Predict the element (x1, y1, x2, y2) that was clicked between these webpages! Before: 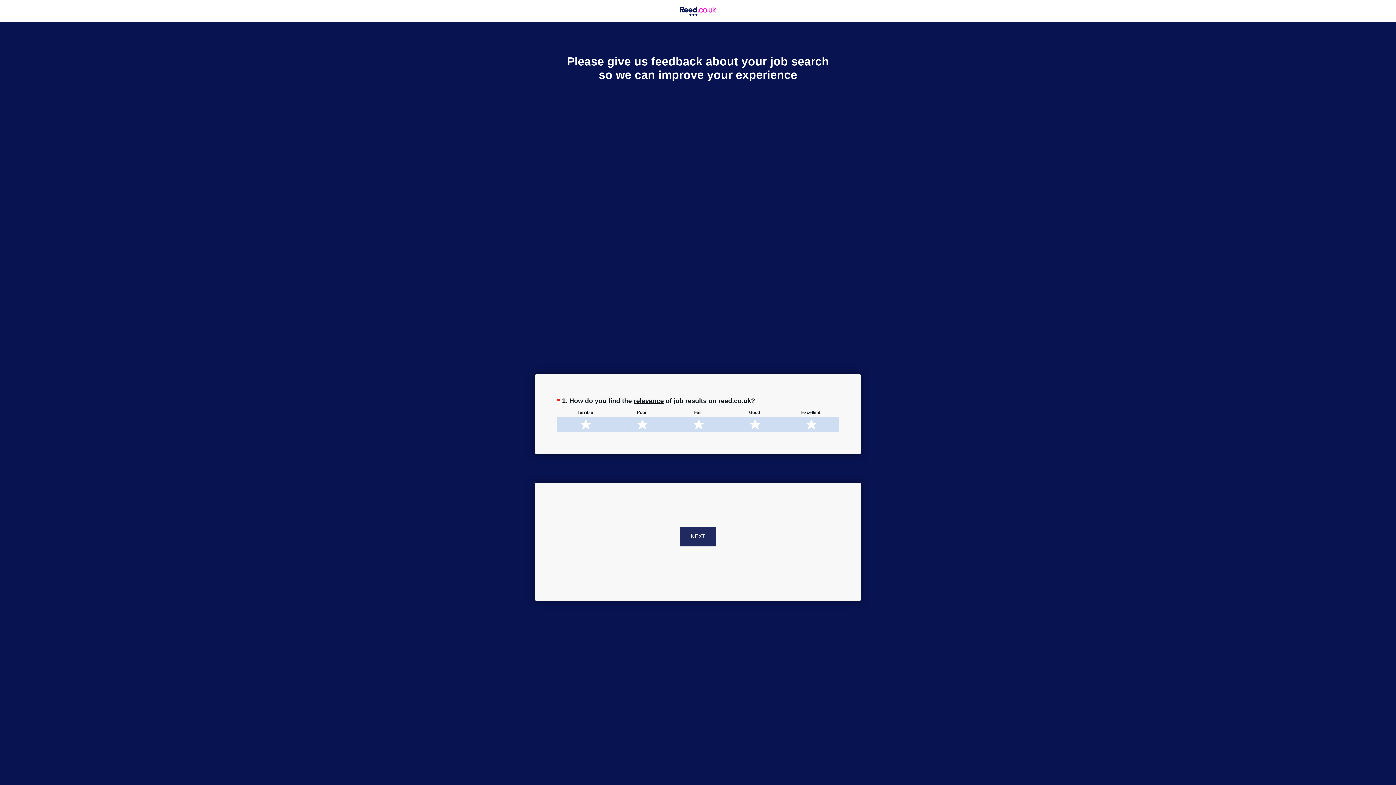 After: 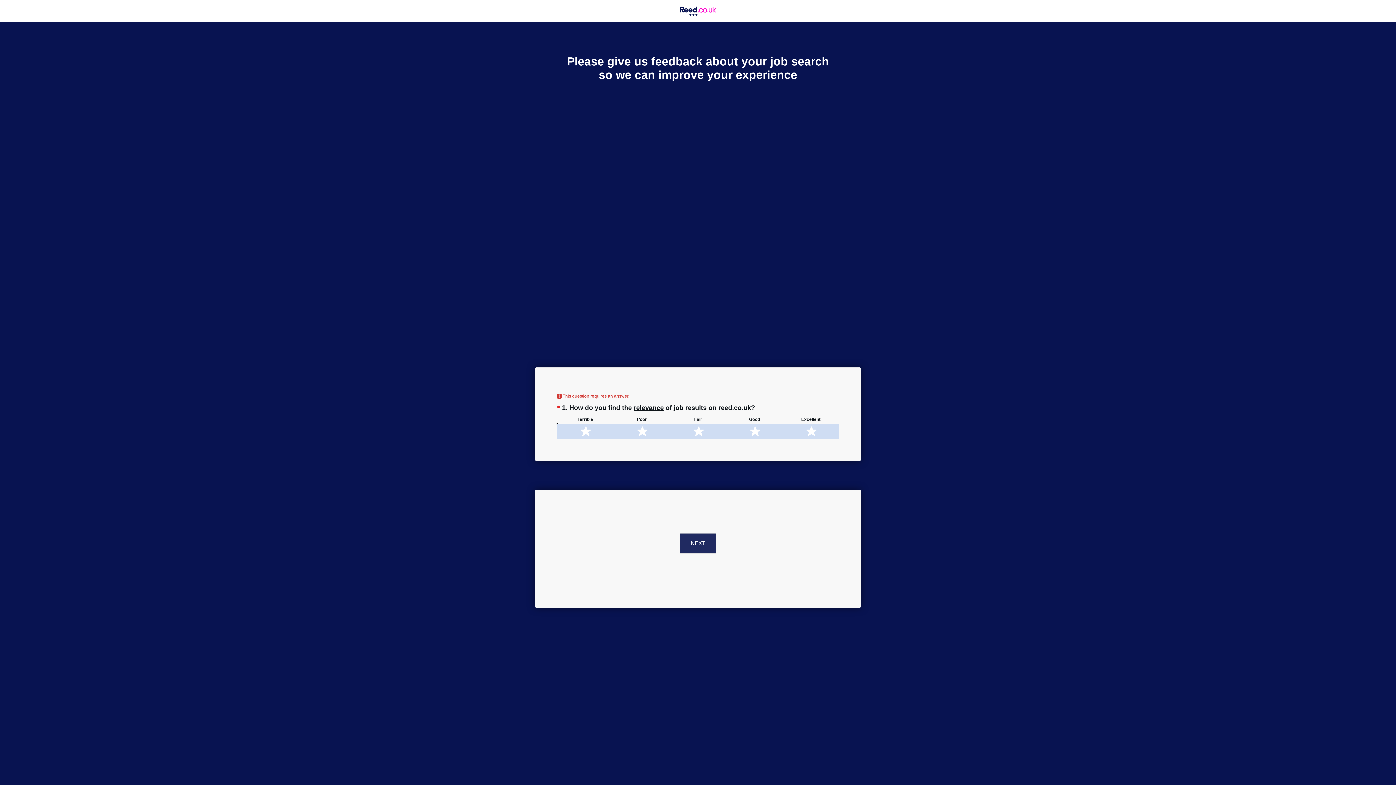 Action: bbox: (680, 526, 716, 546) label: NEXT